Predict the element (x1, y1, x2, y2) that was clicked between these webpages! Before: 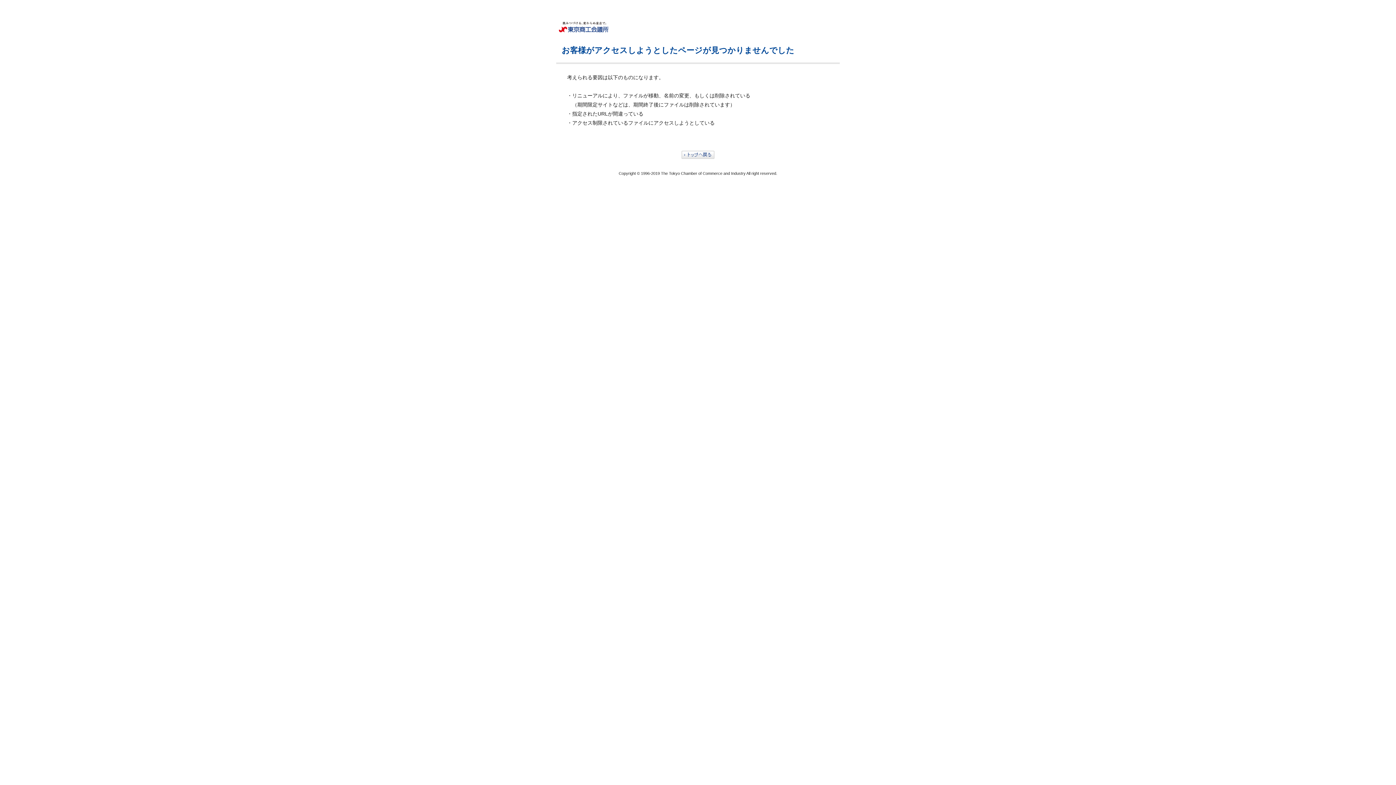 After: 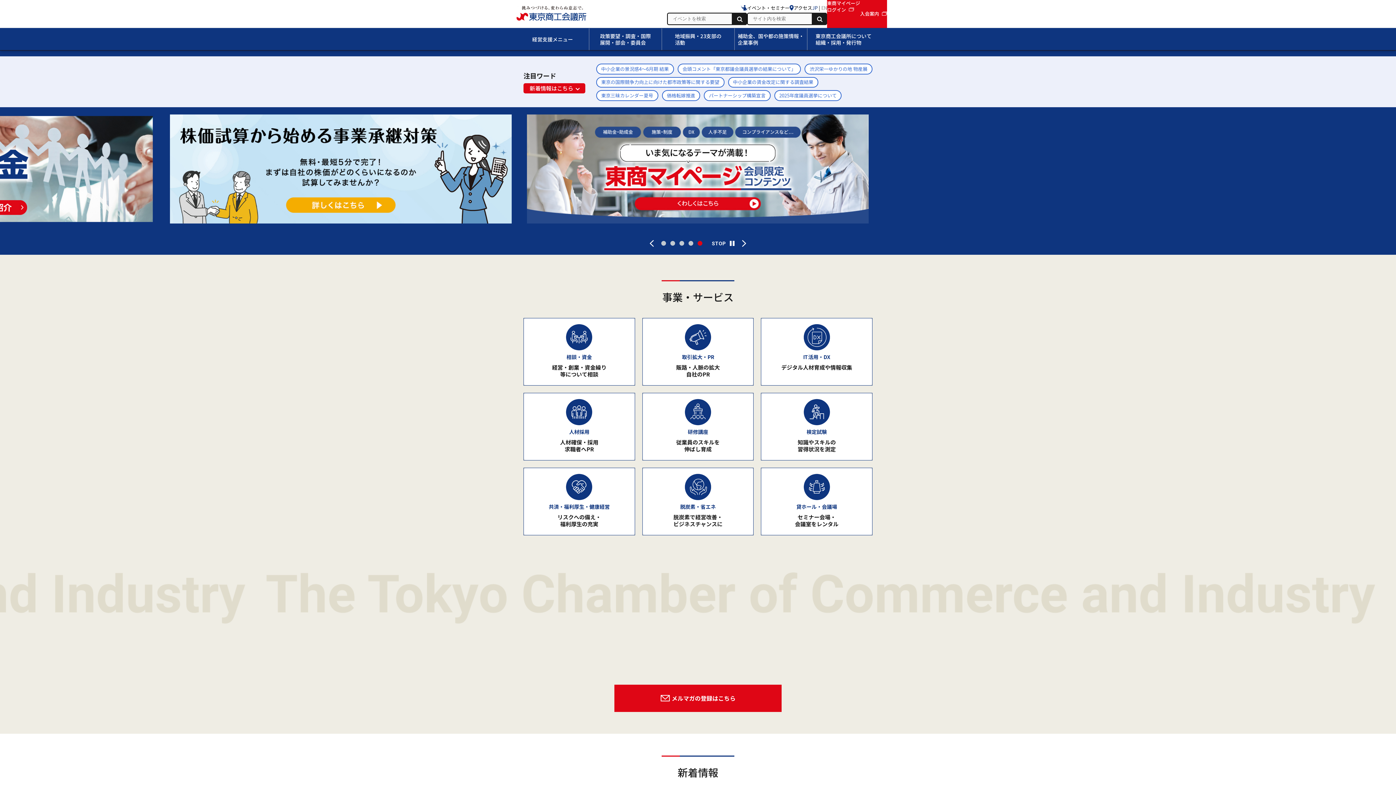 Action: bbox: (681, 154, 714, 159)